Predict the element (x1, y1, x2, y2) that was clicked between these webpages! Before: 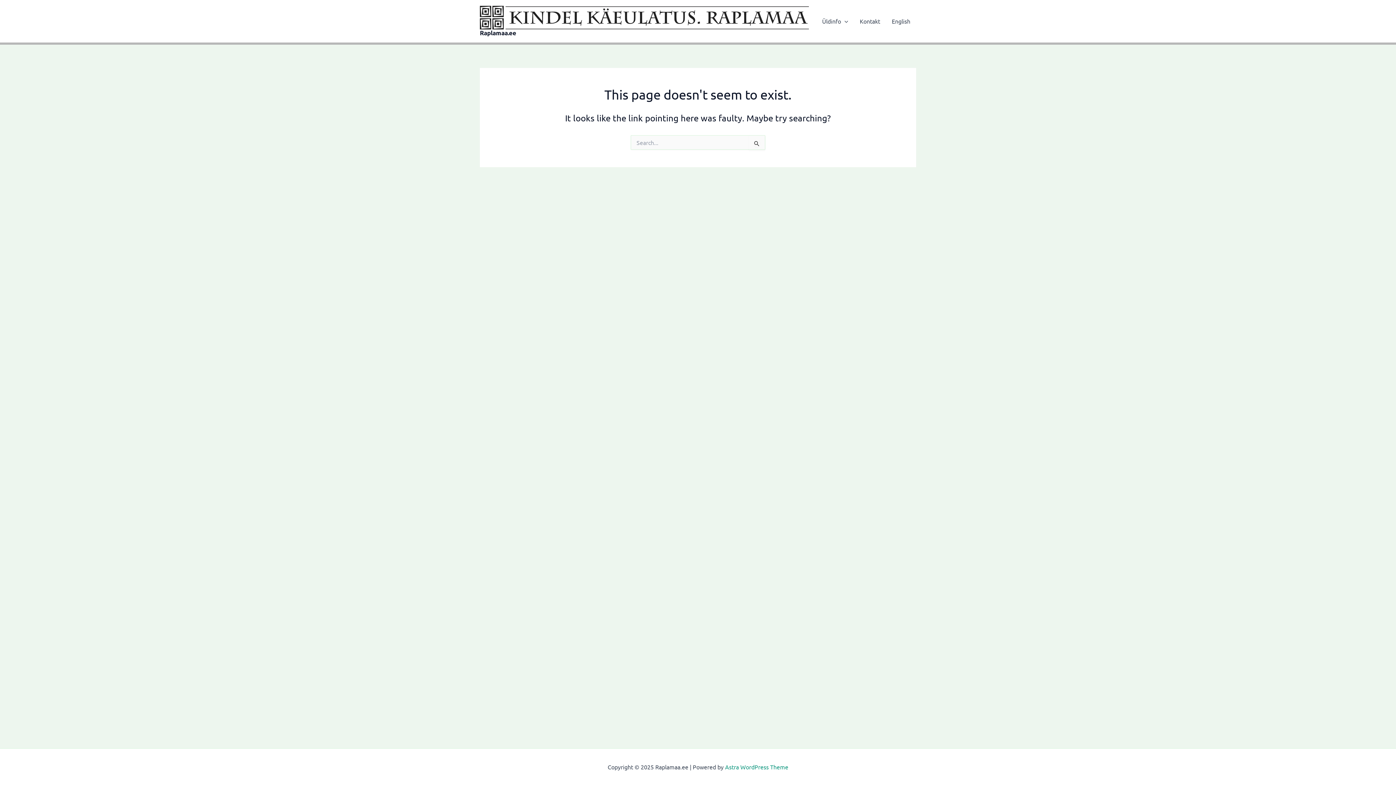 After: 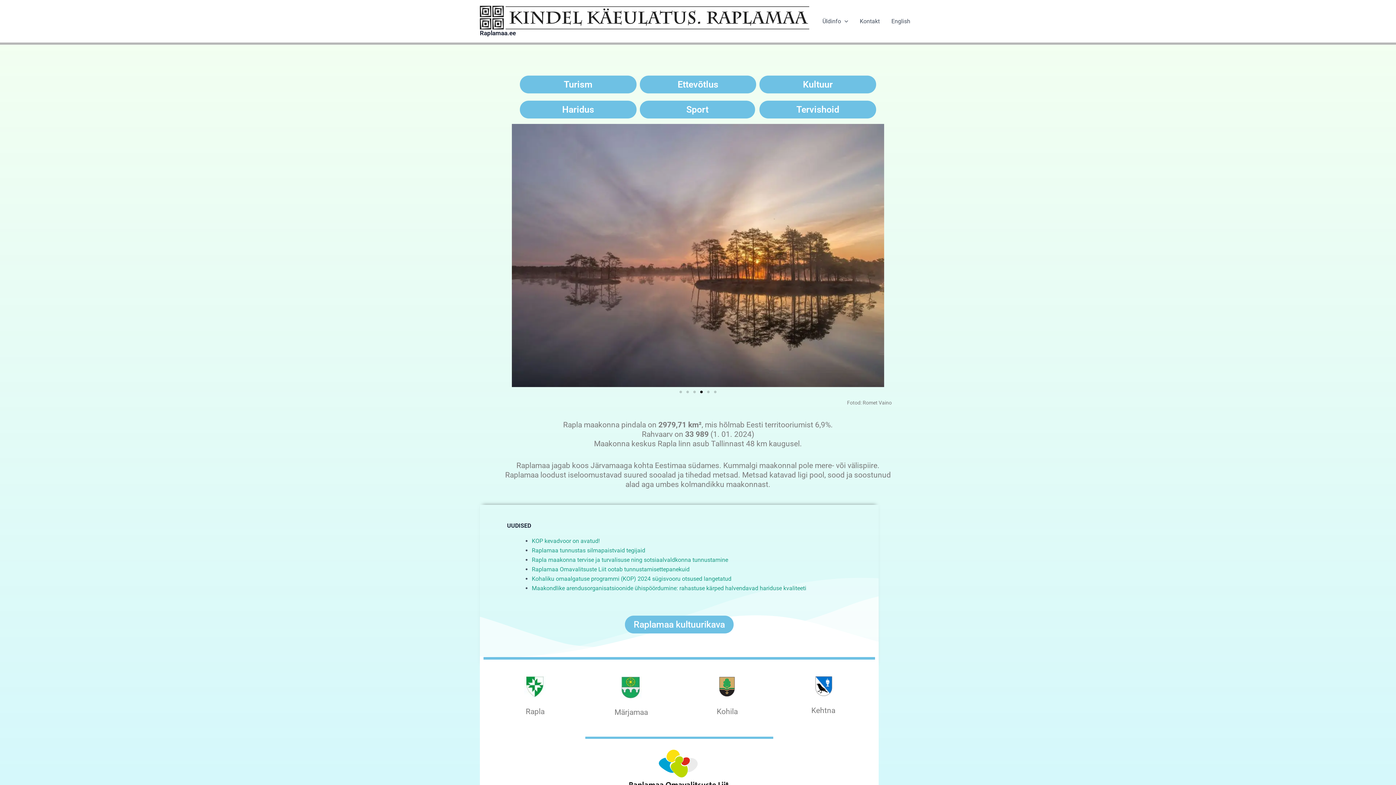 Action: bbox: (480, 12, 809, 20)